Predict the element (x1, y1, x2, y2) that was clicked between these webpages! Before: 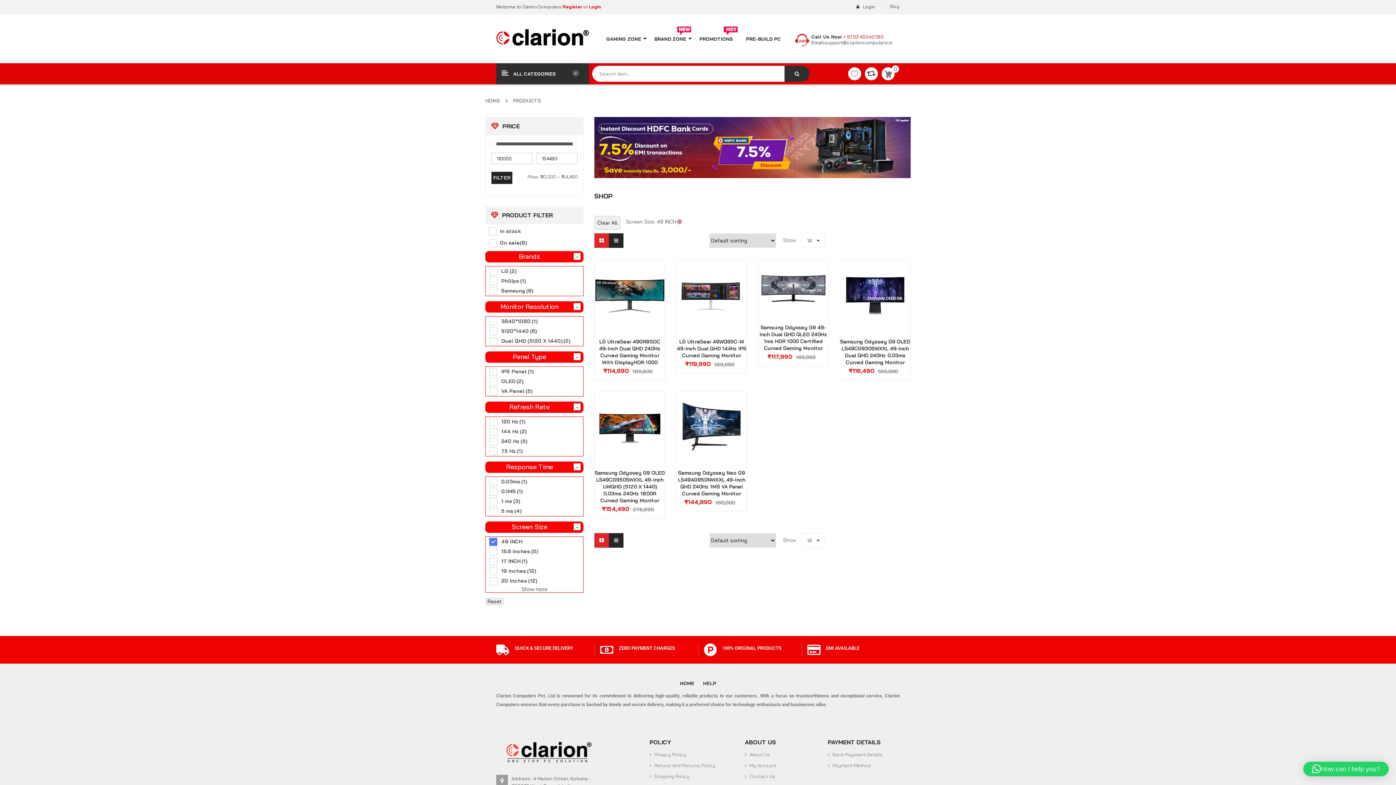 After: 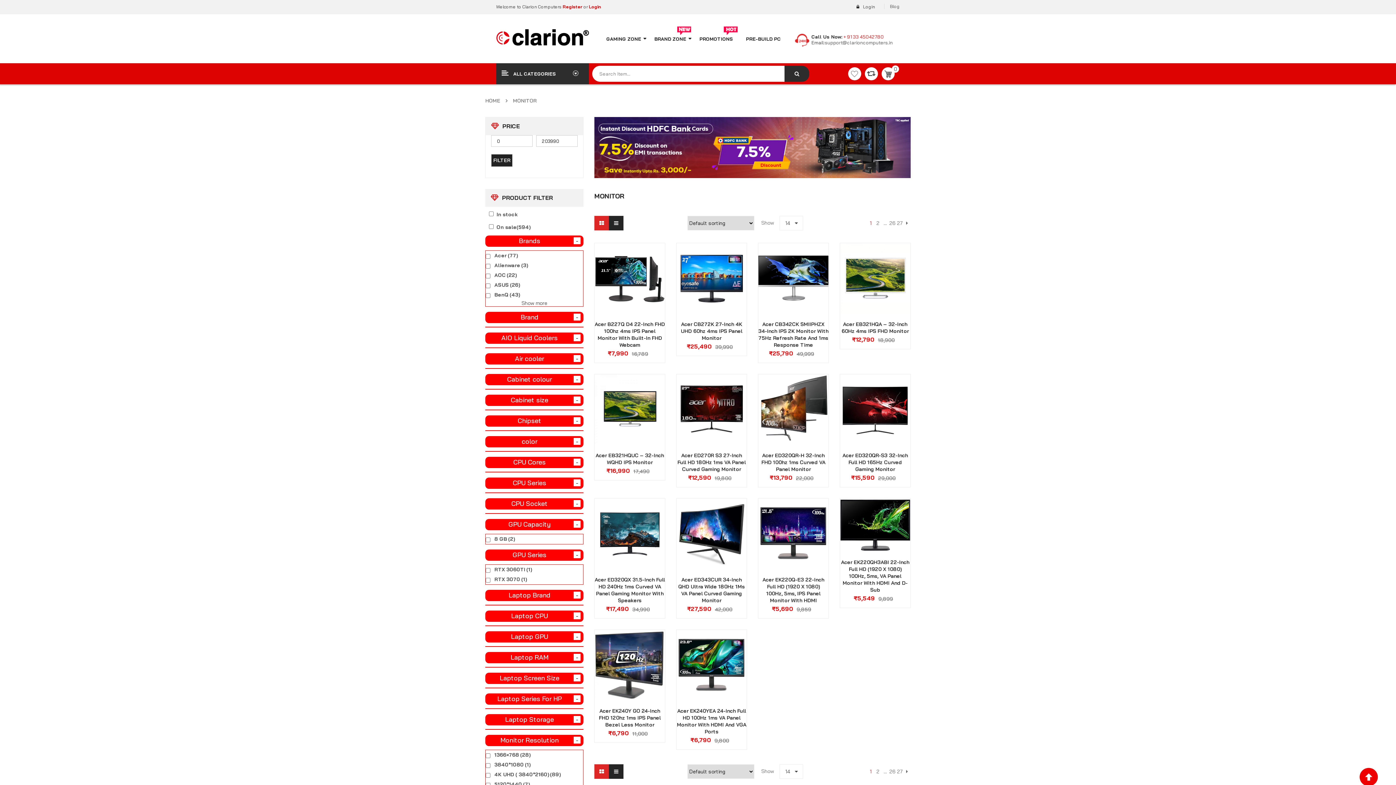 Action: bbox: (657, 218, 682, 225) label: 49 INCH